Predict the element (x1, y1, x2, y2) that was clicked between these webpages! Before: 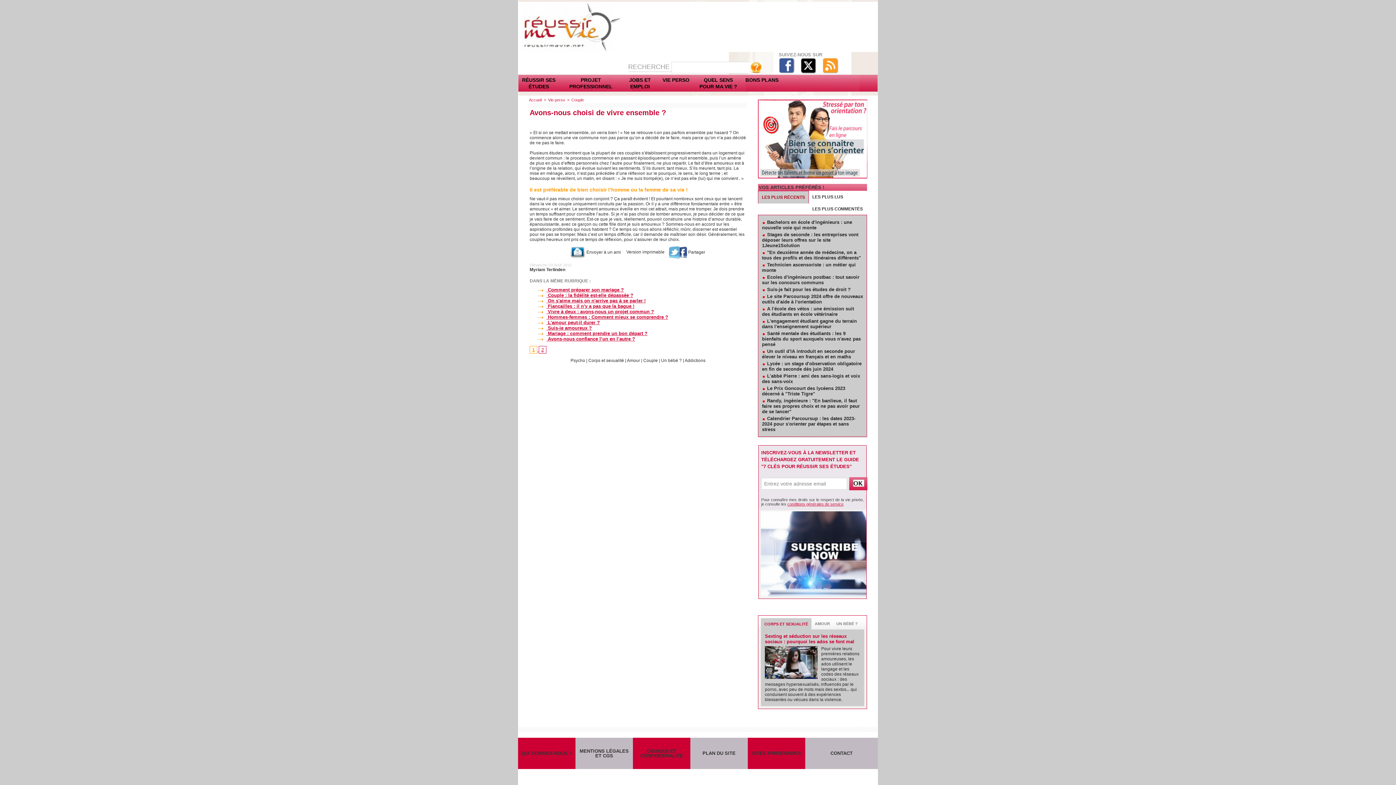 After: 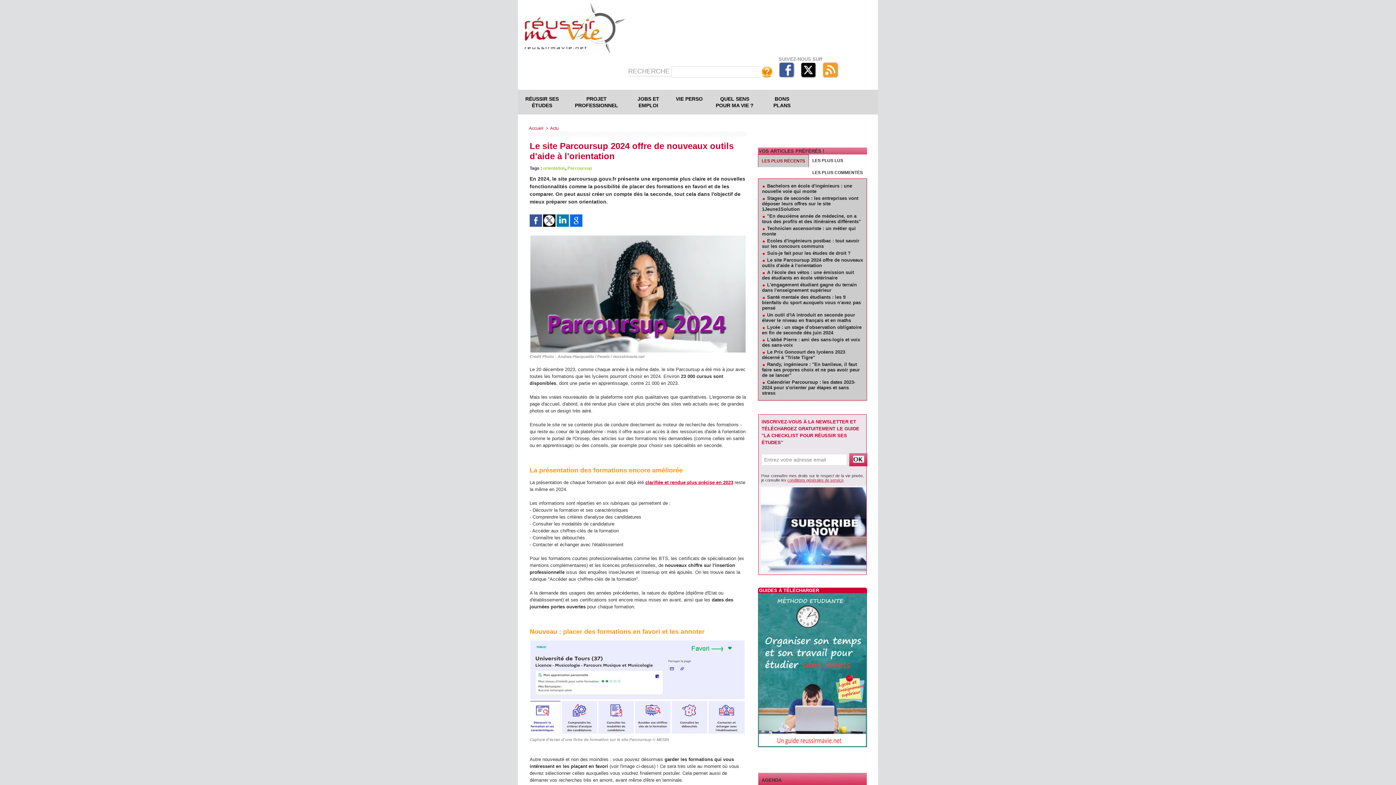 Action: label: Le site Parcoursup 2024 offre de nouveaux outils d'aide à l'orientation bbox: (762, 293, 863, 304)